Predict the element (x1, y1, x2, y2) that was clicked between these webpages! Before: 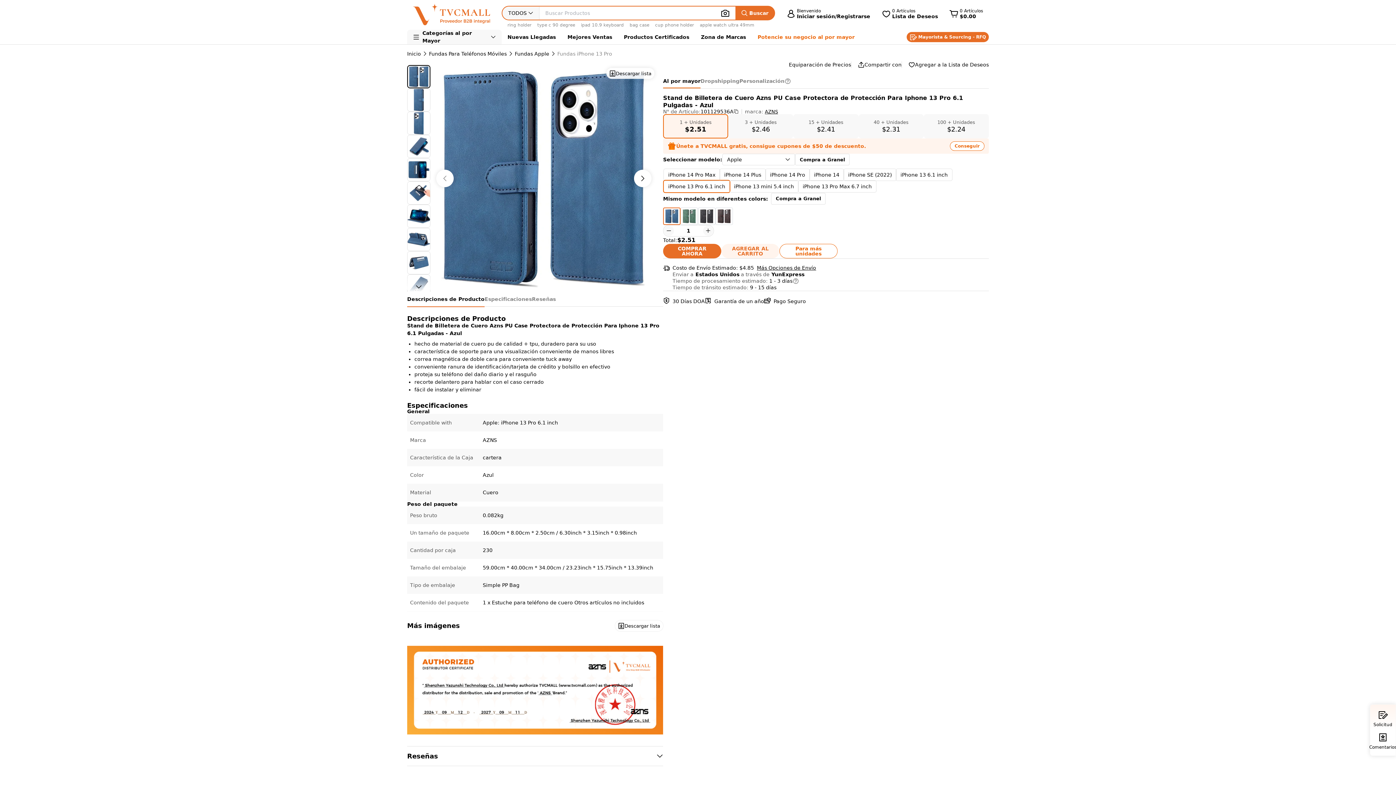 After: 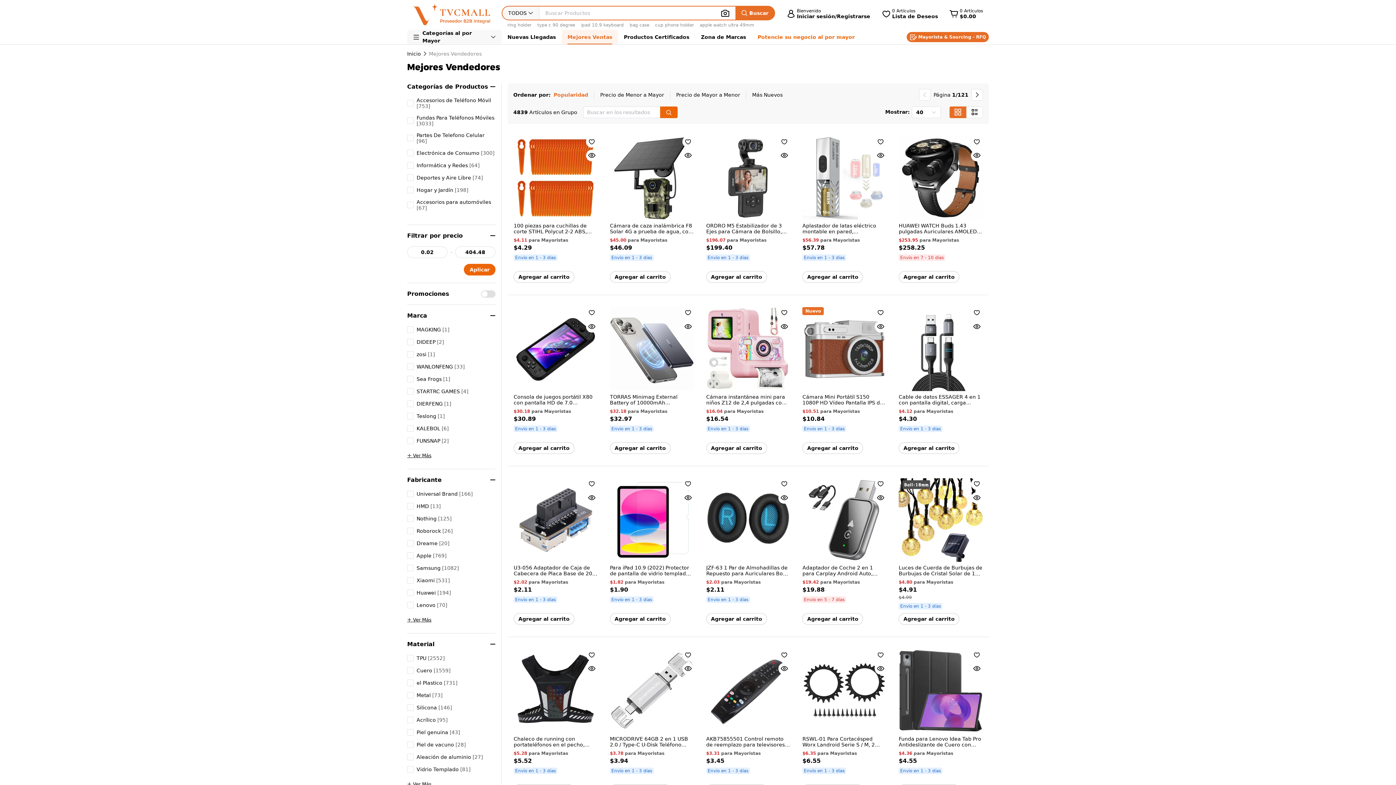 Action: bbox: (561, 29, 618, 44) label: Mejores Ventas